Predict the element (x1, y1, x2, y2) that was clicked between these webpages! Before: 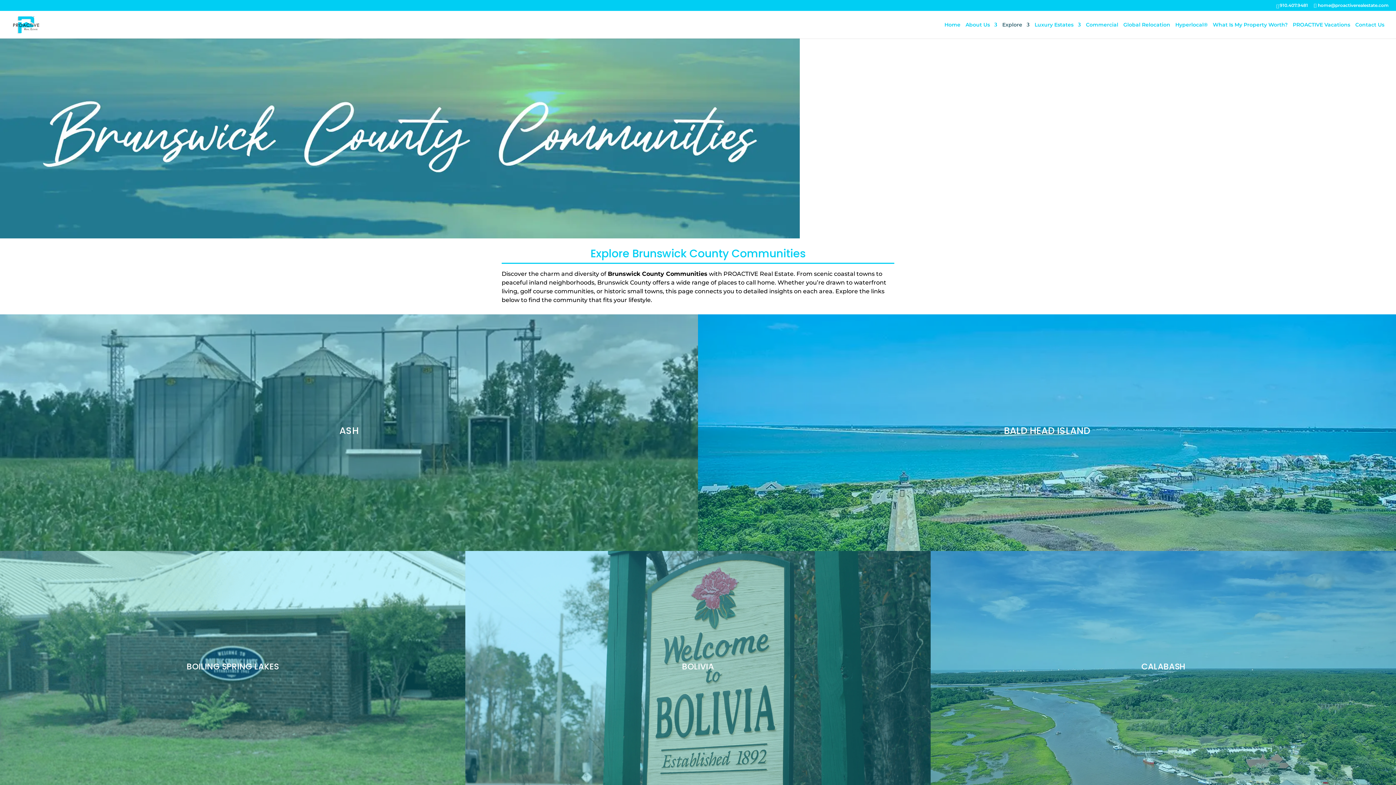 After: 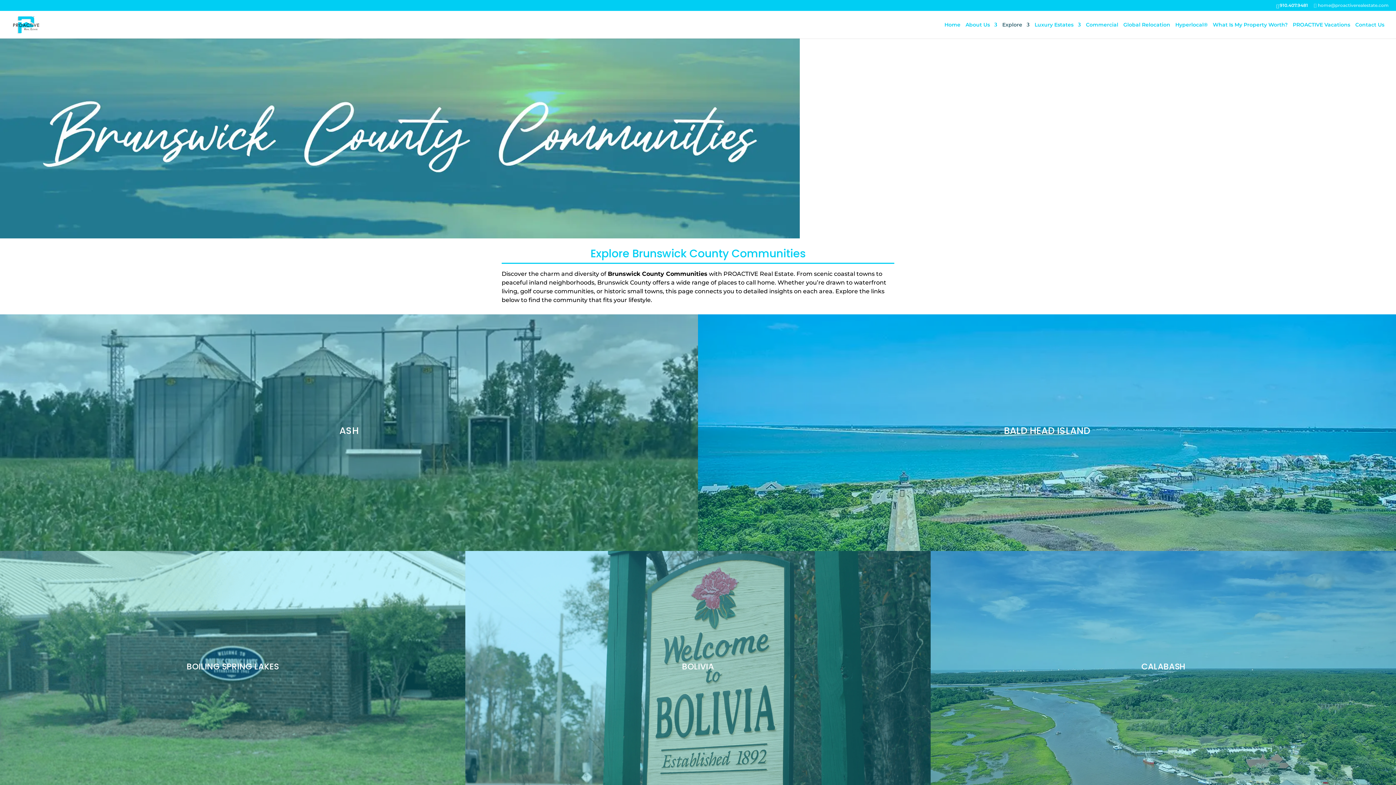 Action: label: home@proactiverealestate.com bbox: (1314, 2, 1389, 8)